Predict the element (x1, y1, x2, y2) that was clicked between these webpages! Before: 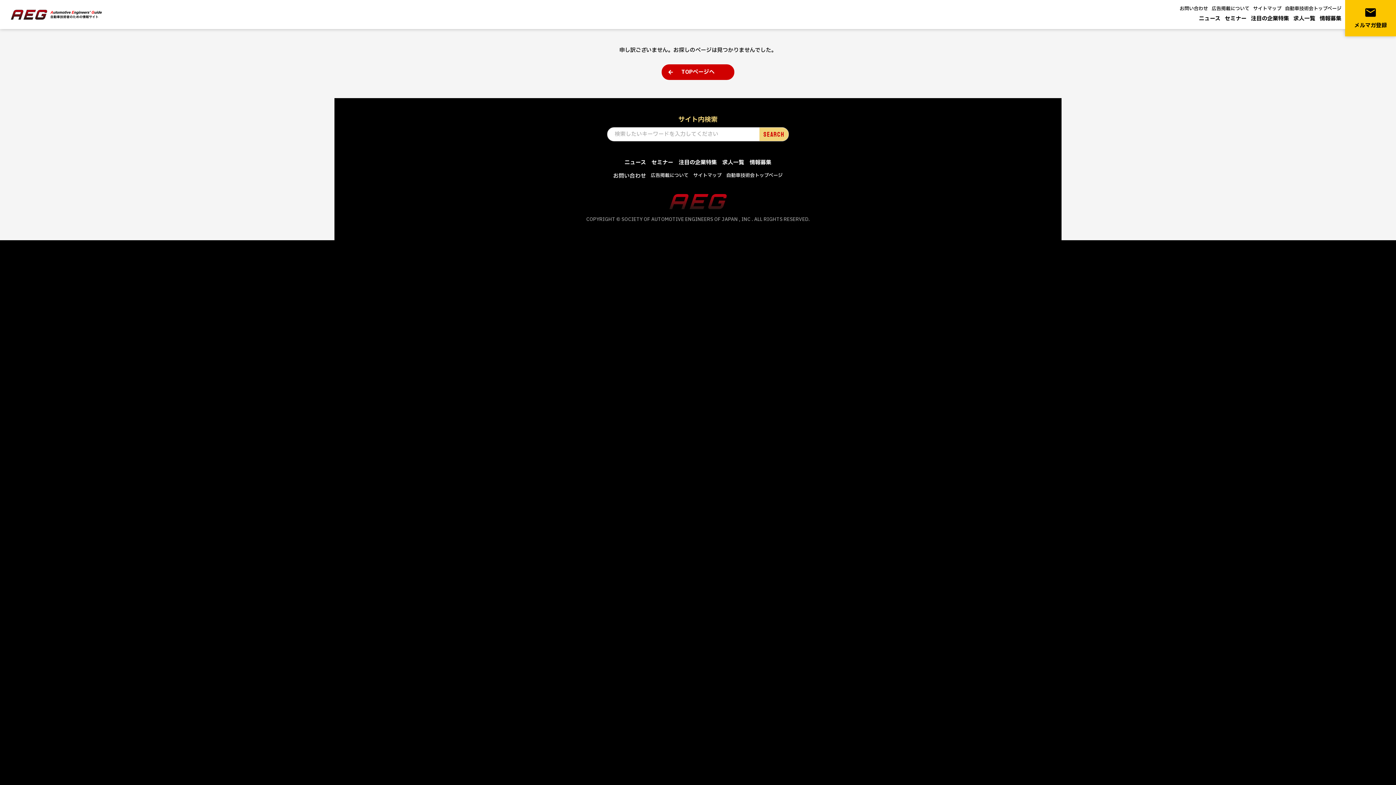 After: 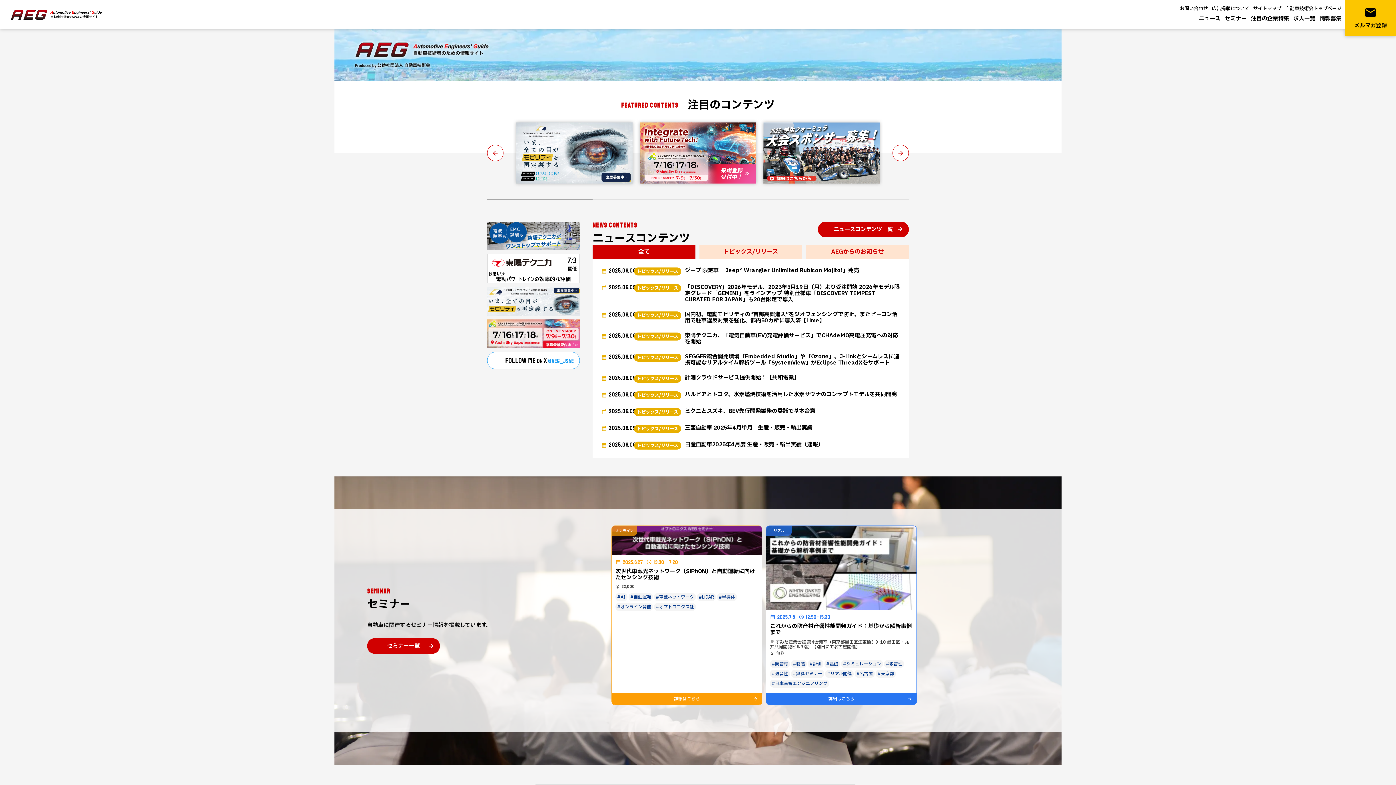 Action: bbox: (669, 193, 727, 209)